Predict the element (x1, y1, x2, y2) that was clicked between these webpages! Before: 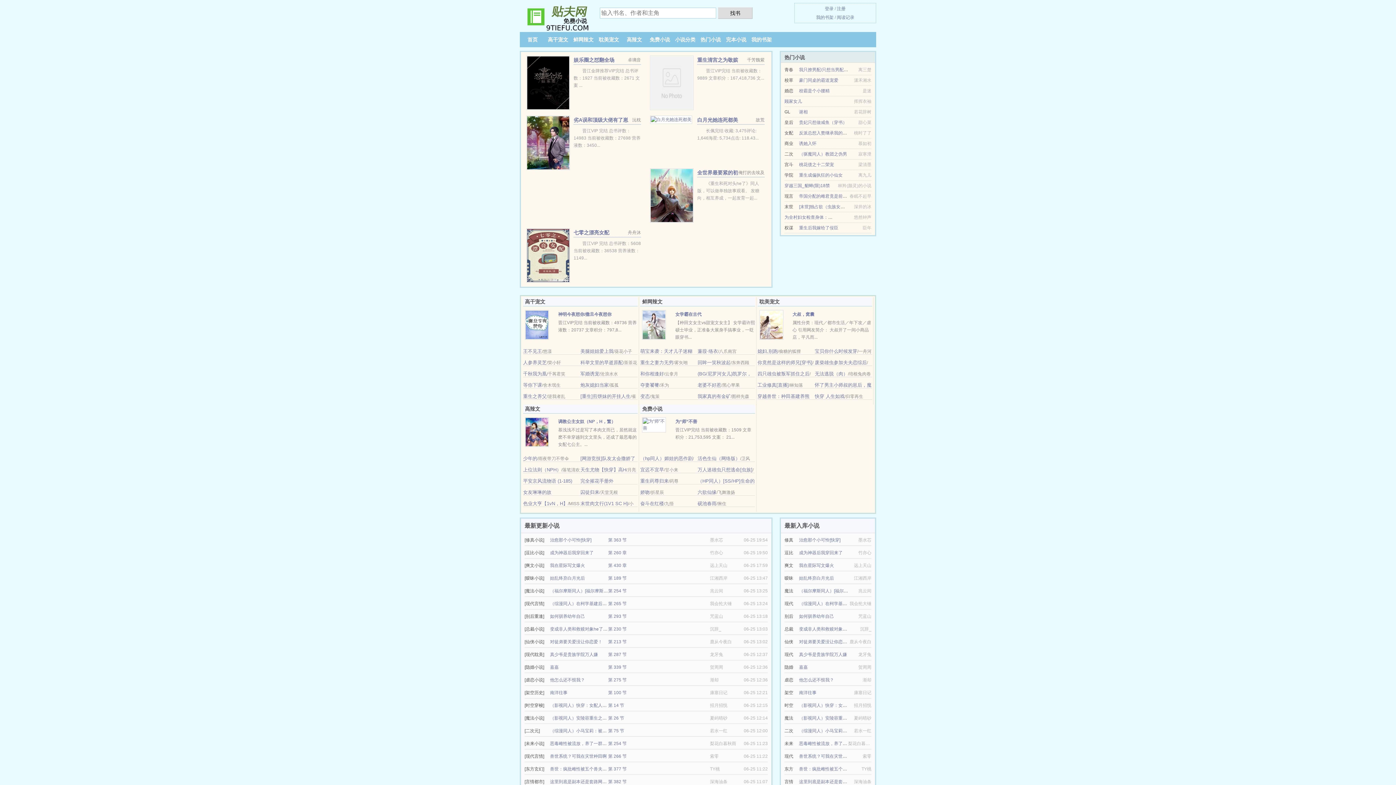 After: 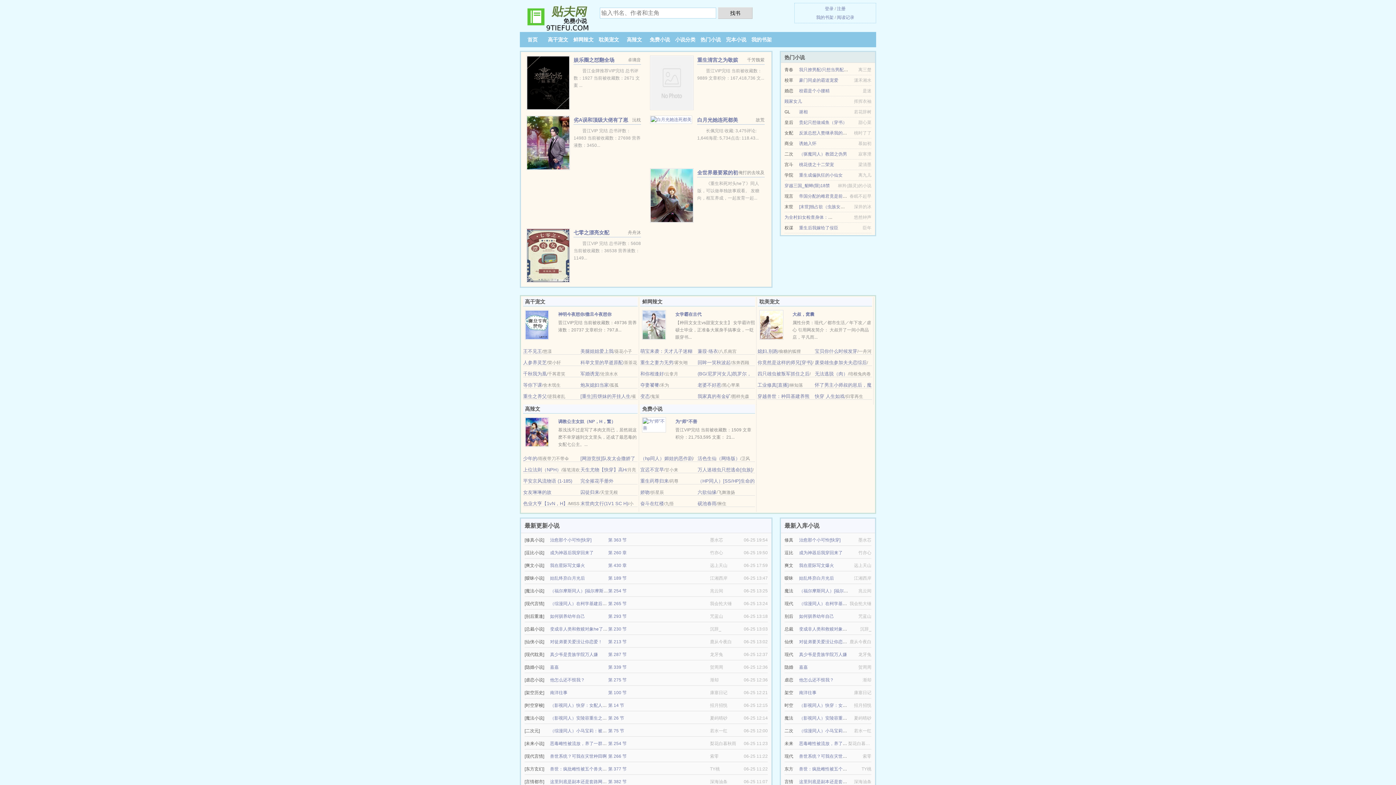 Action: bbox: (757, 348, 778, 354) label: 媳妇,别跑